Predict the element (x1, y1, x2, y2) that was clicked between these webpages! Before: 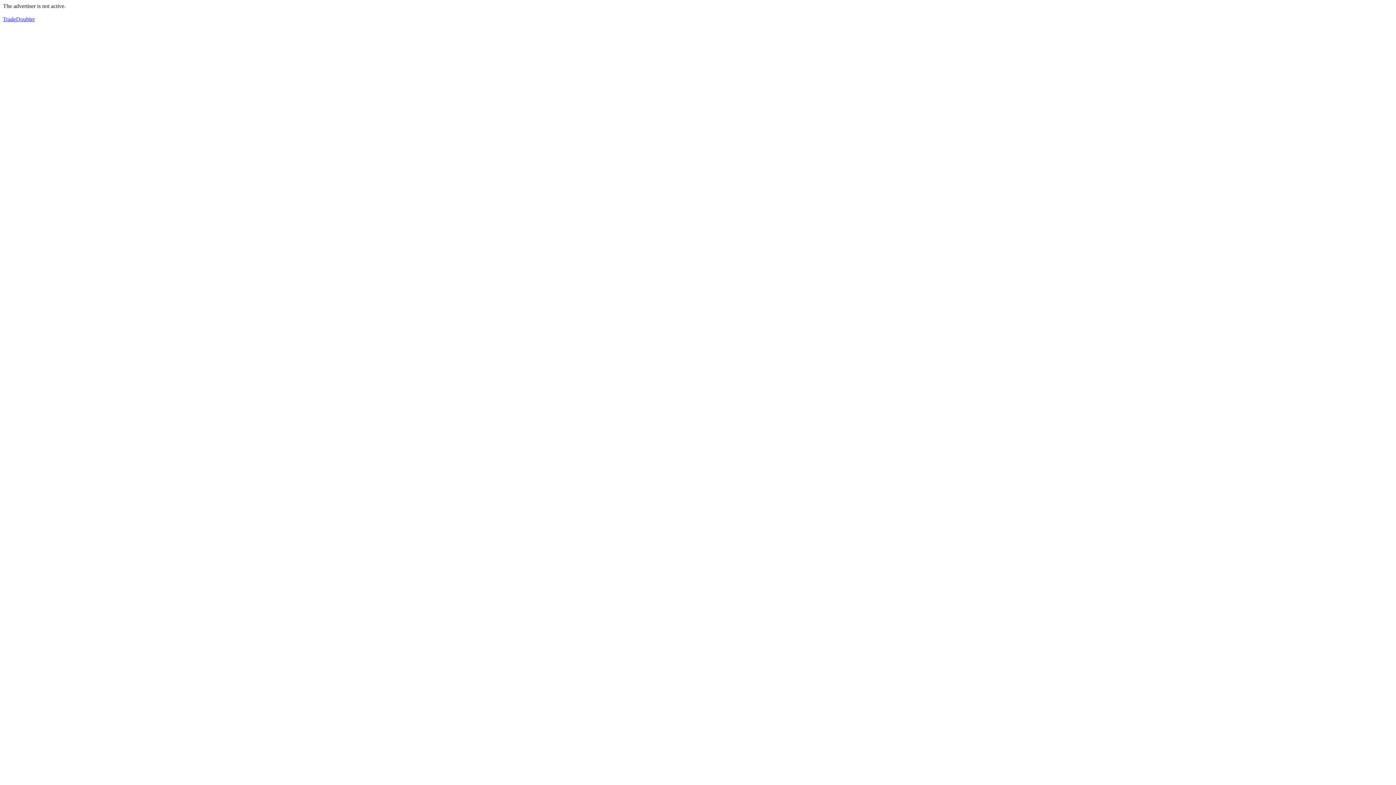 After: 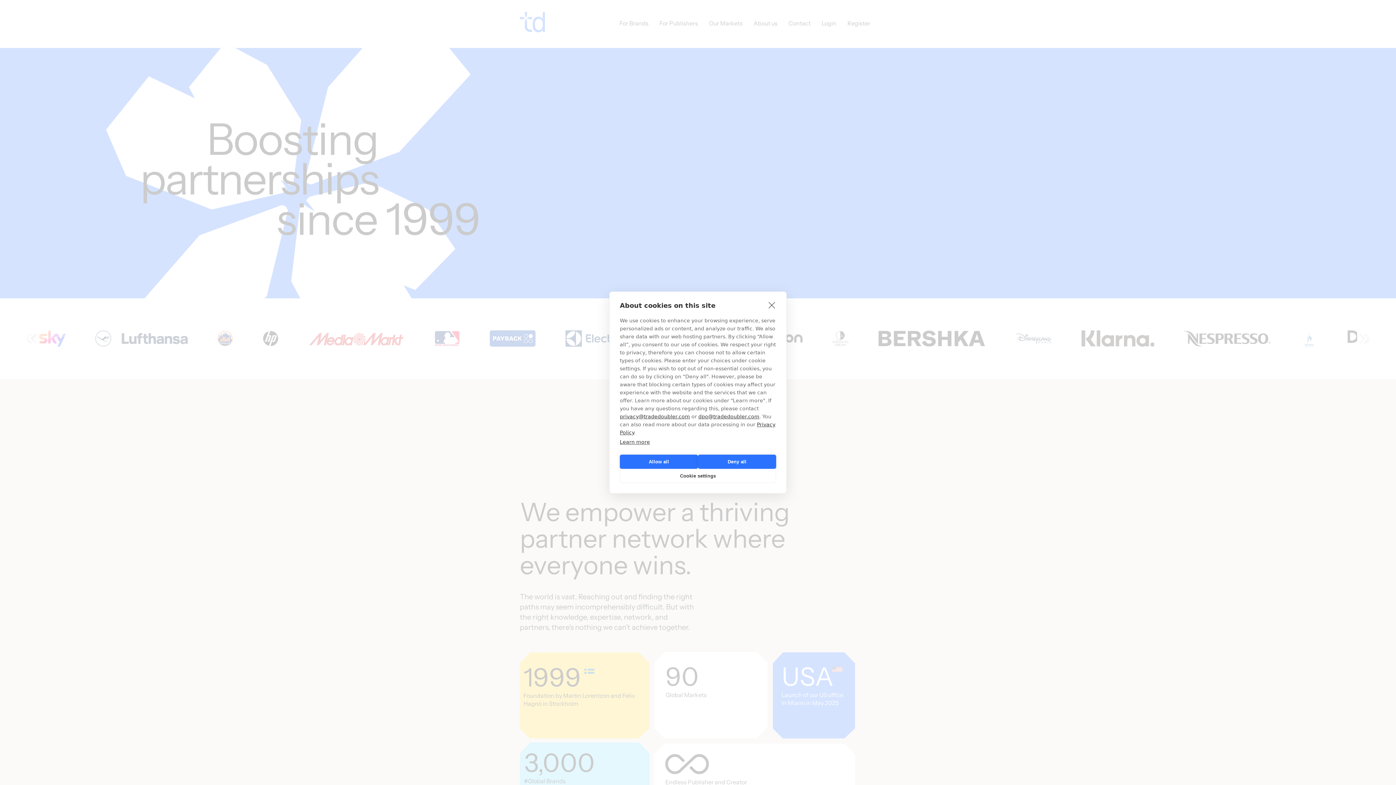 Action: label: TradeDoubler bbox: (2, 16, 34, 22)